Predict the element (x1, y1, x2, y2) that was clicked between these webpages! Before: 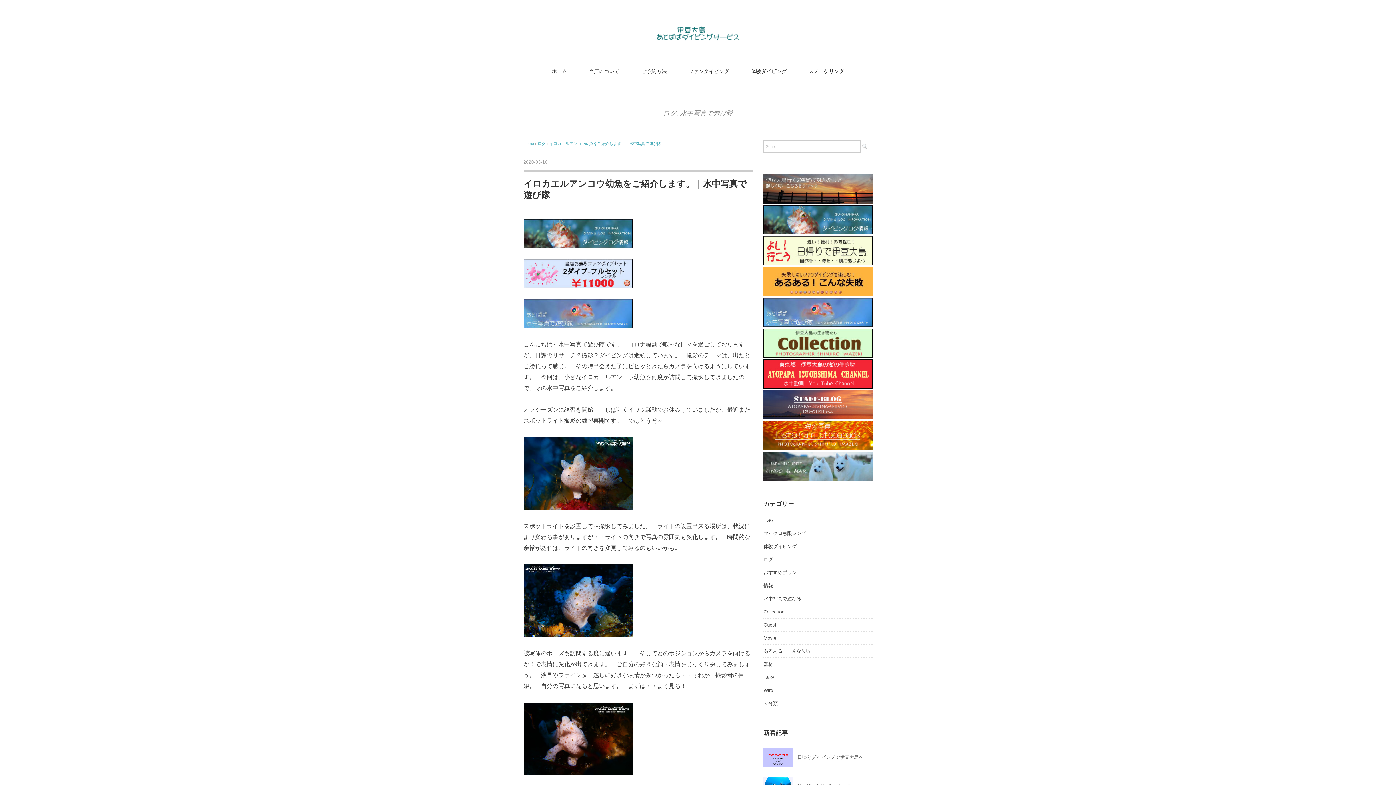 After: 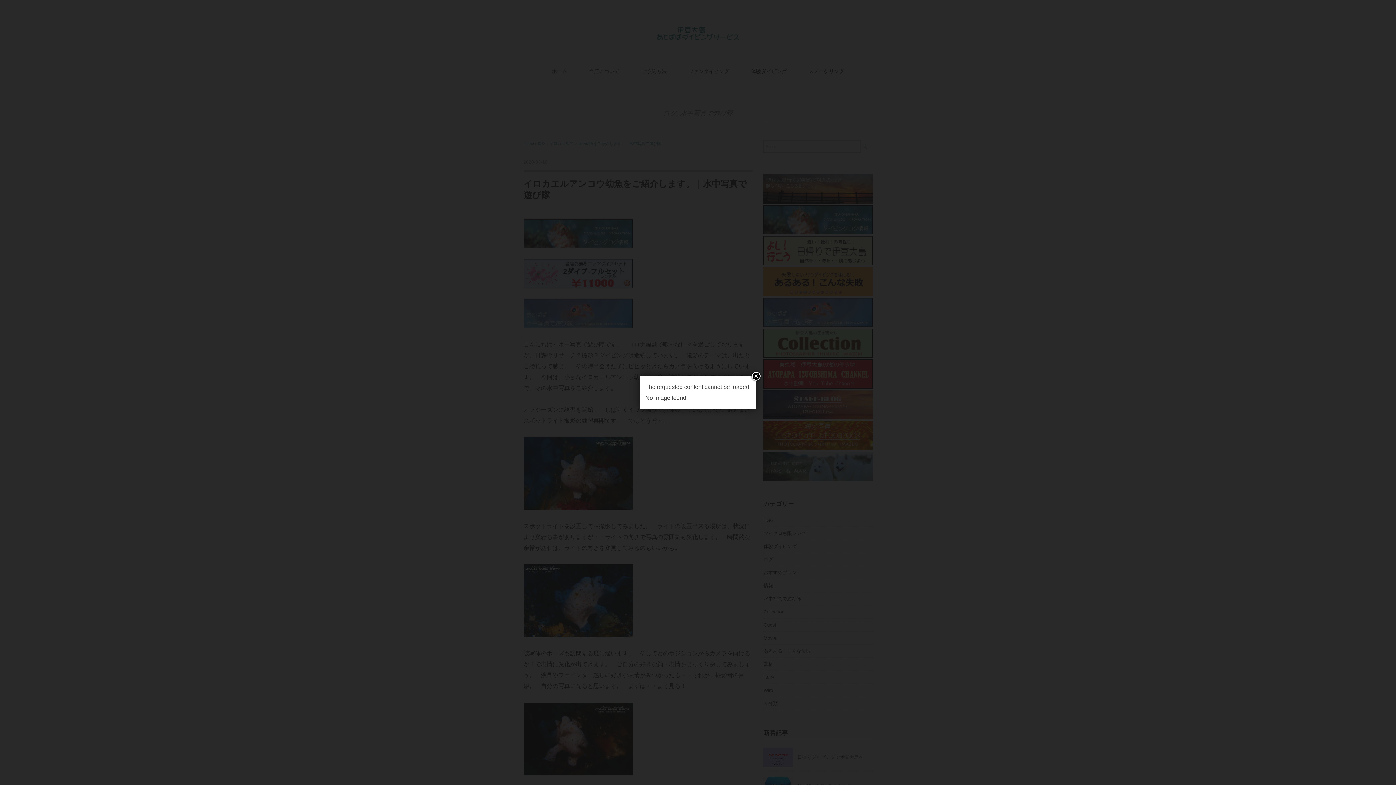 Action: bbox: (763, 175, 872, 180)